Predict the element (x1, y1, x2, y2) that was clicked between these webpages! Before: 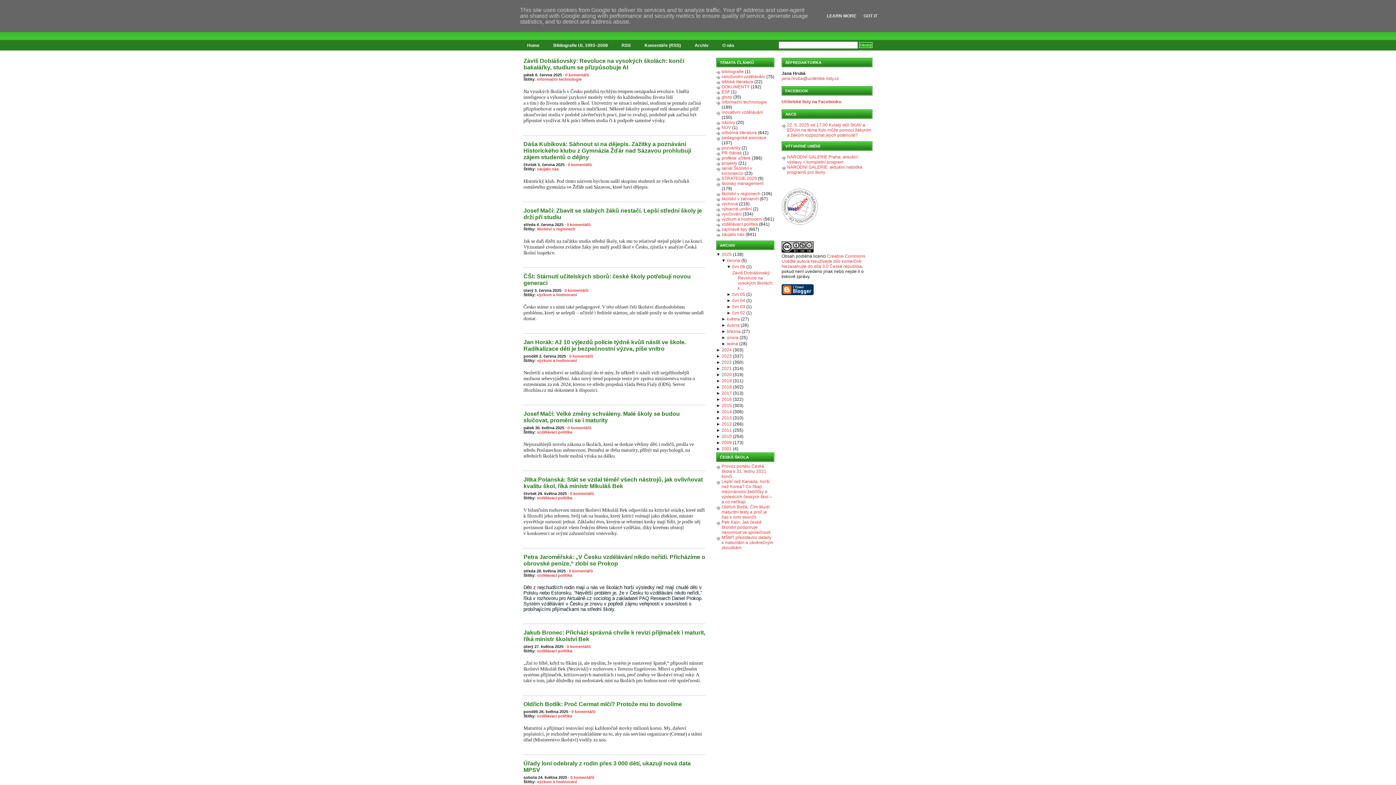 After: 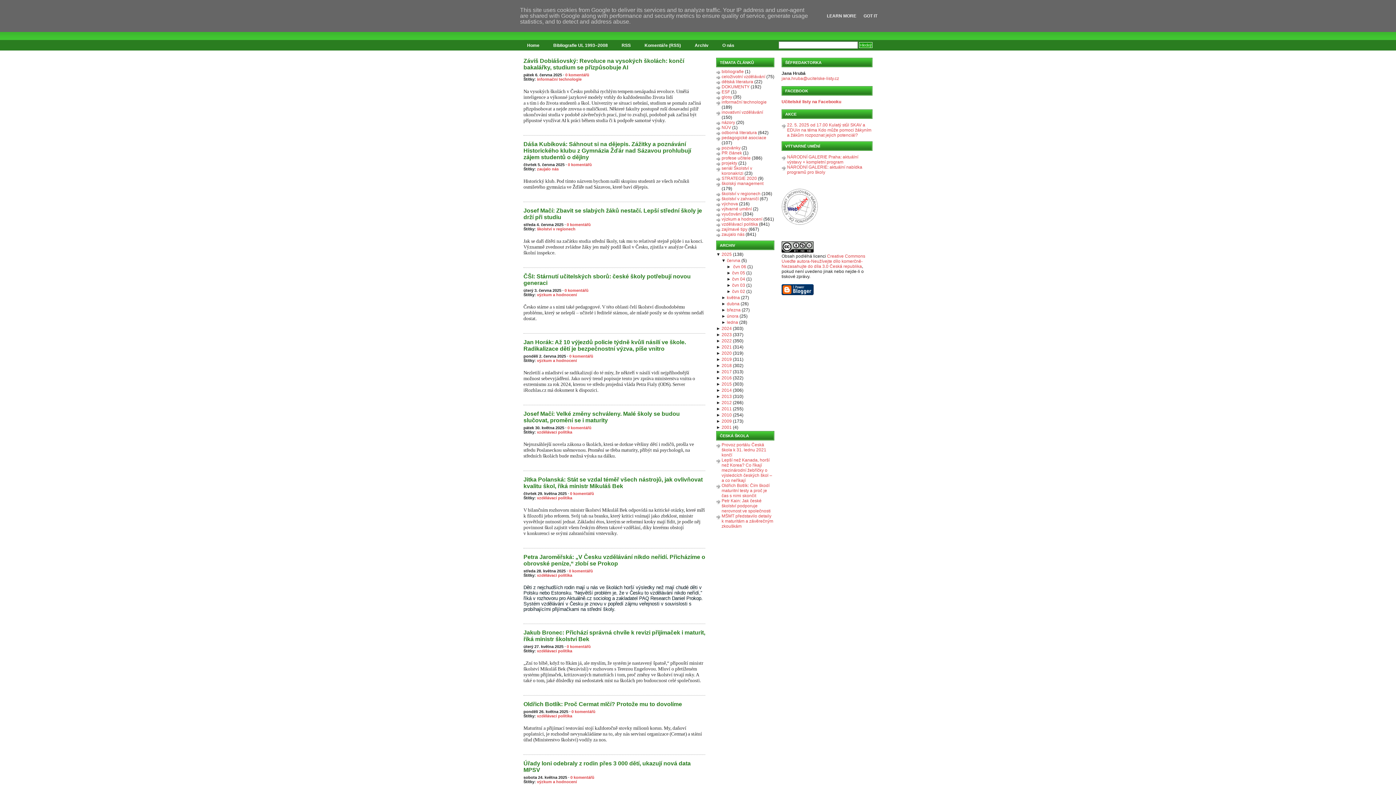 Action: bbox: (726, 264, 732, 269) label: ▼ 